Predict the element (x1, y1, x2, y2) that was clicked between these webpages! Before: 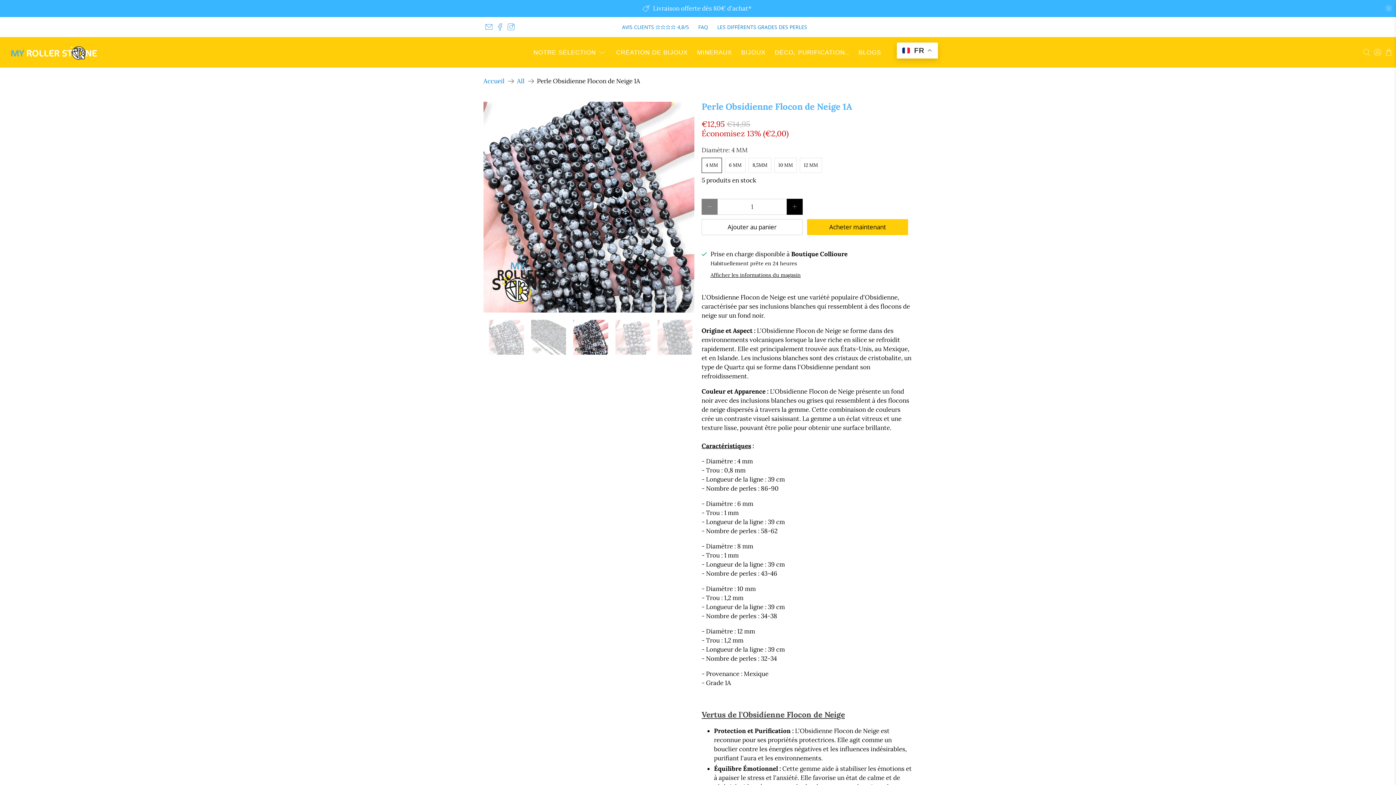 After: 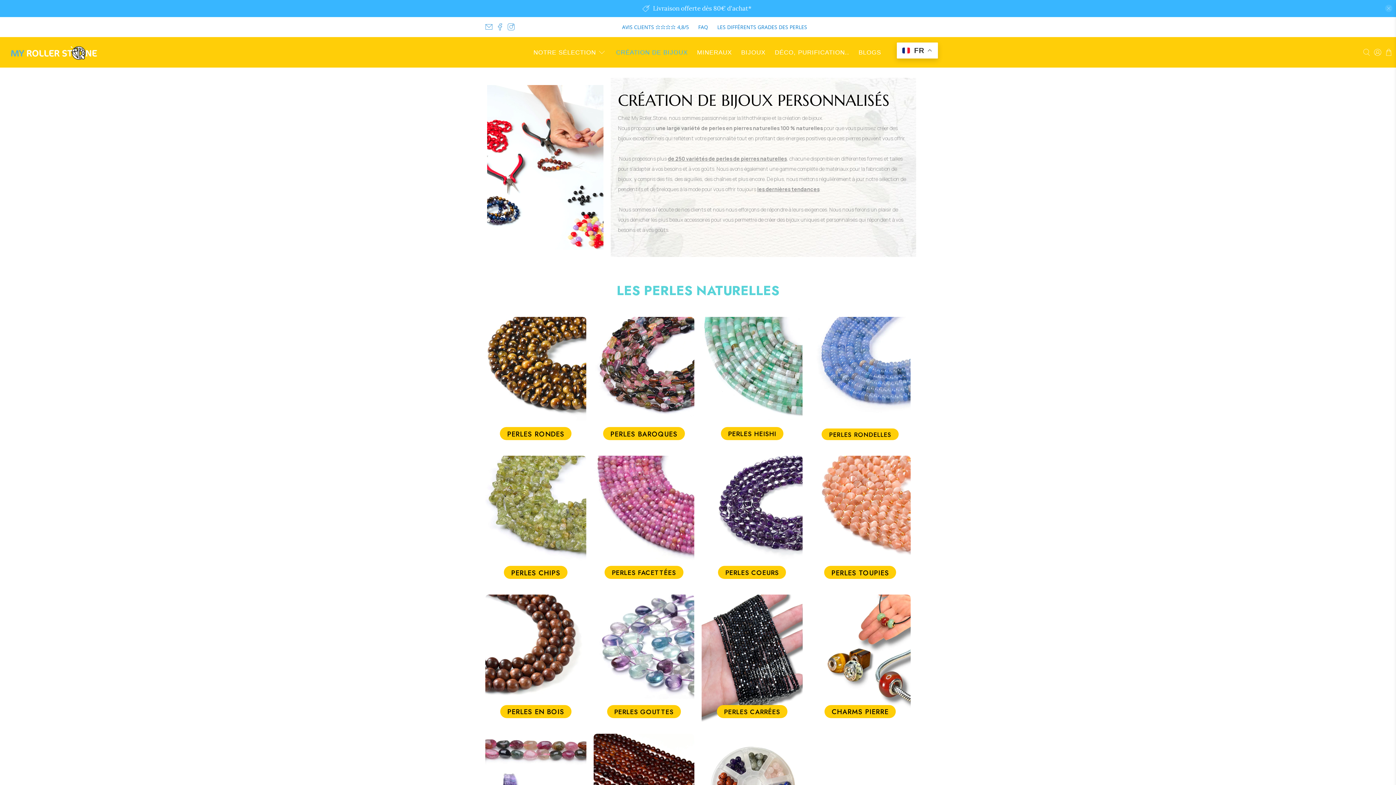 Action: bbox: (611, 41, 692, 63) label: CRÉATION DE BIJOUX